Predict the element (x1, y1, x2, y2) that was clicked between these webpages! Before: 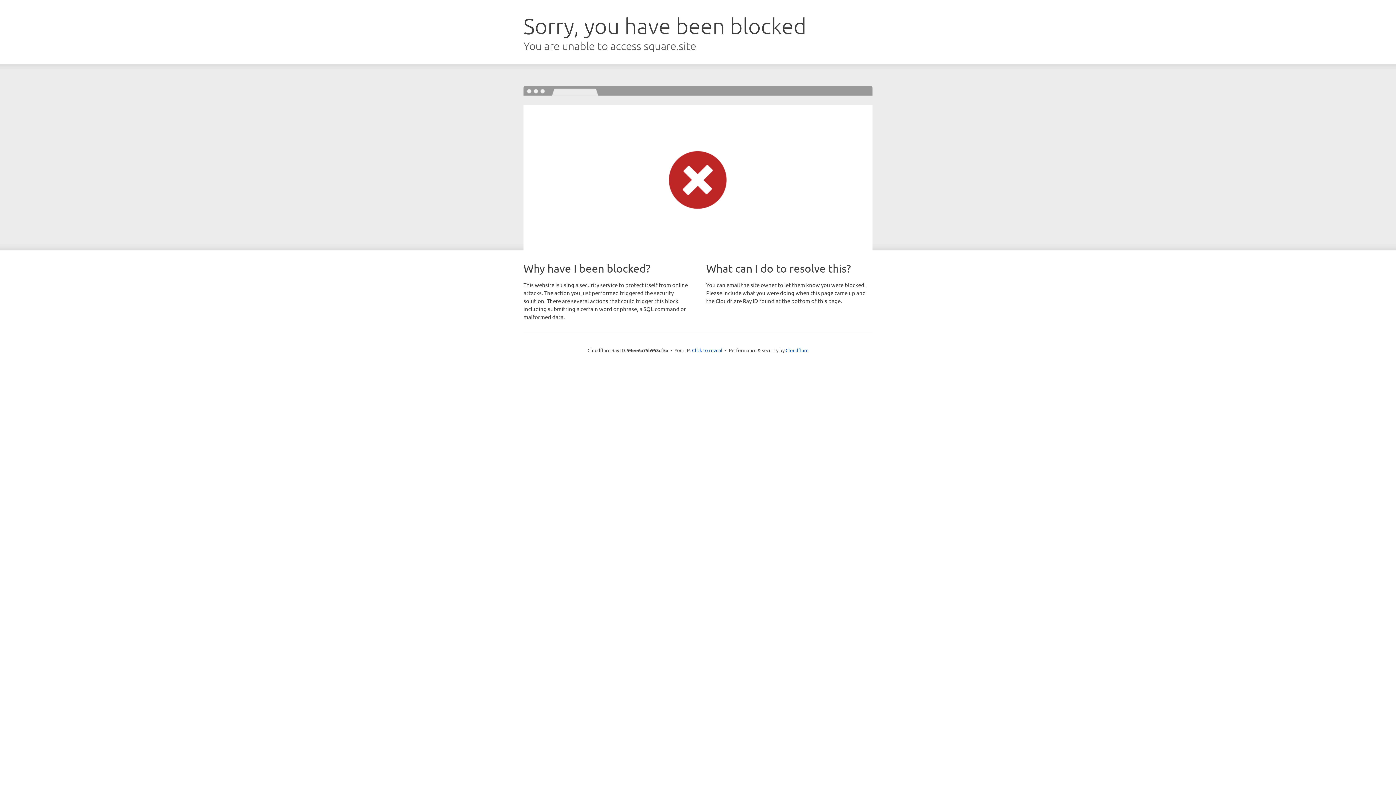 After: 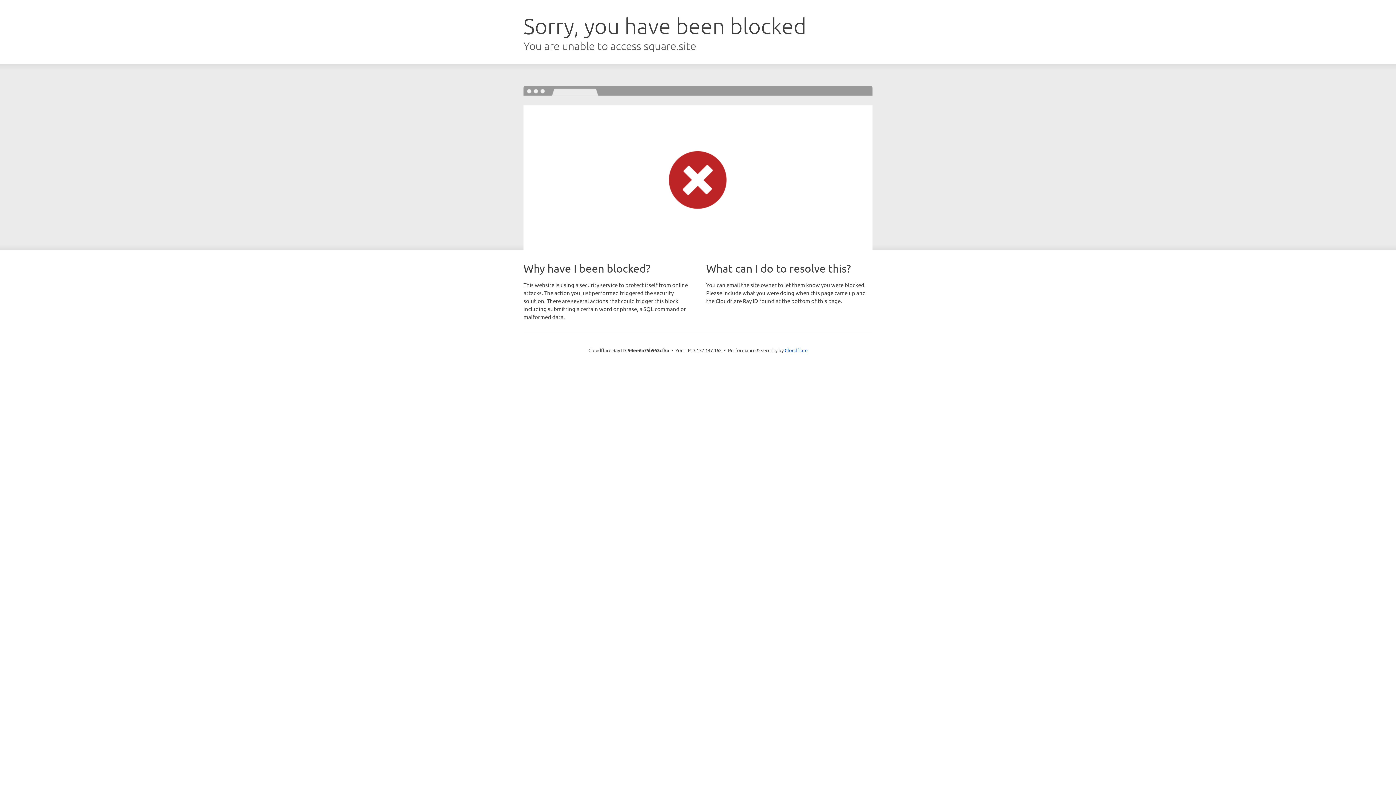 Action: label: Click to reveal bbox: (692, 346, 722, 353)